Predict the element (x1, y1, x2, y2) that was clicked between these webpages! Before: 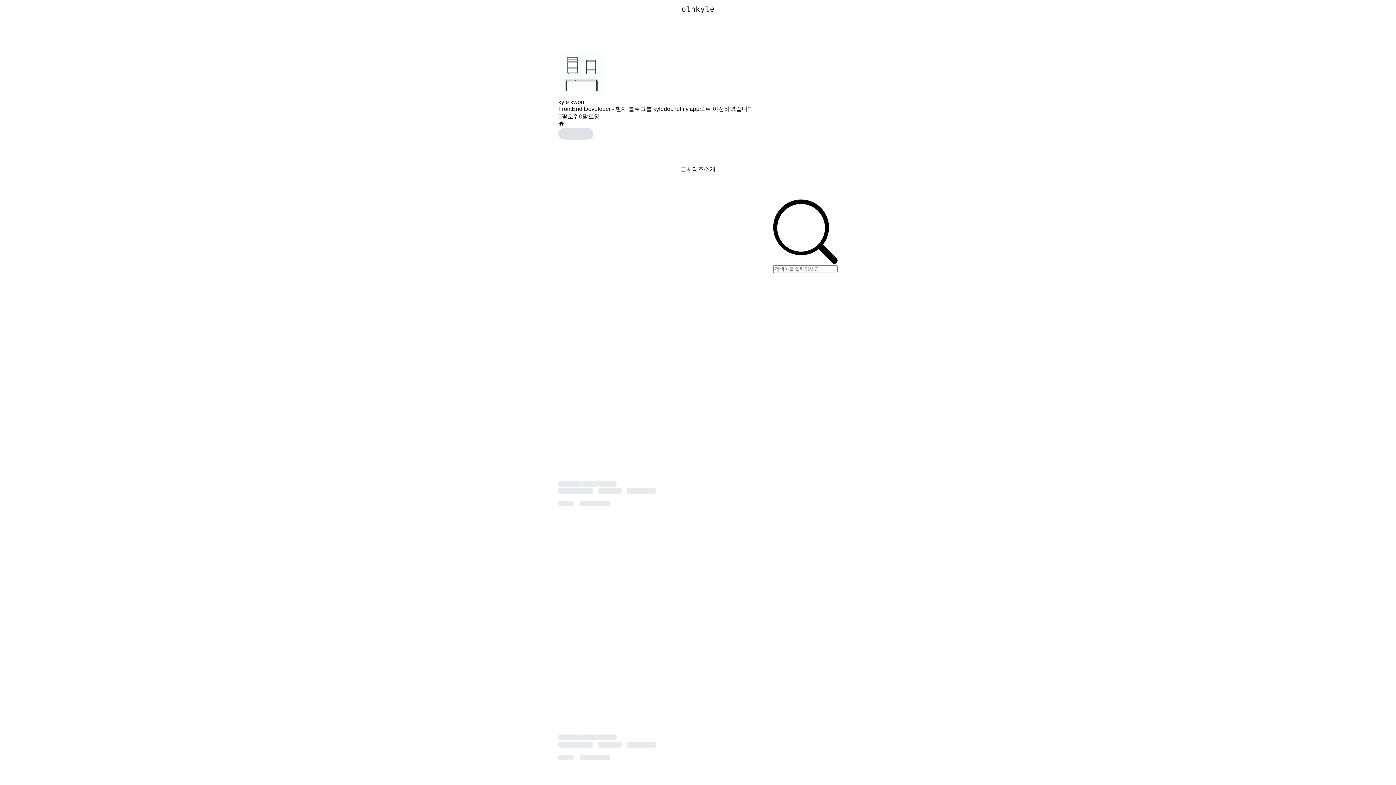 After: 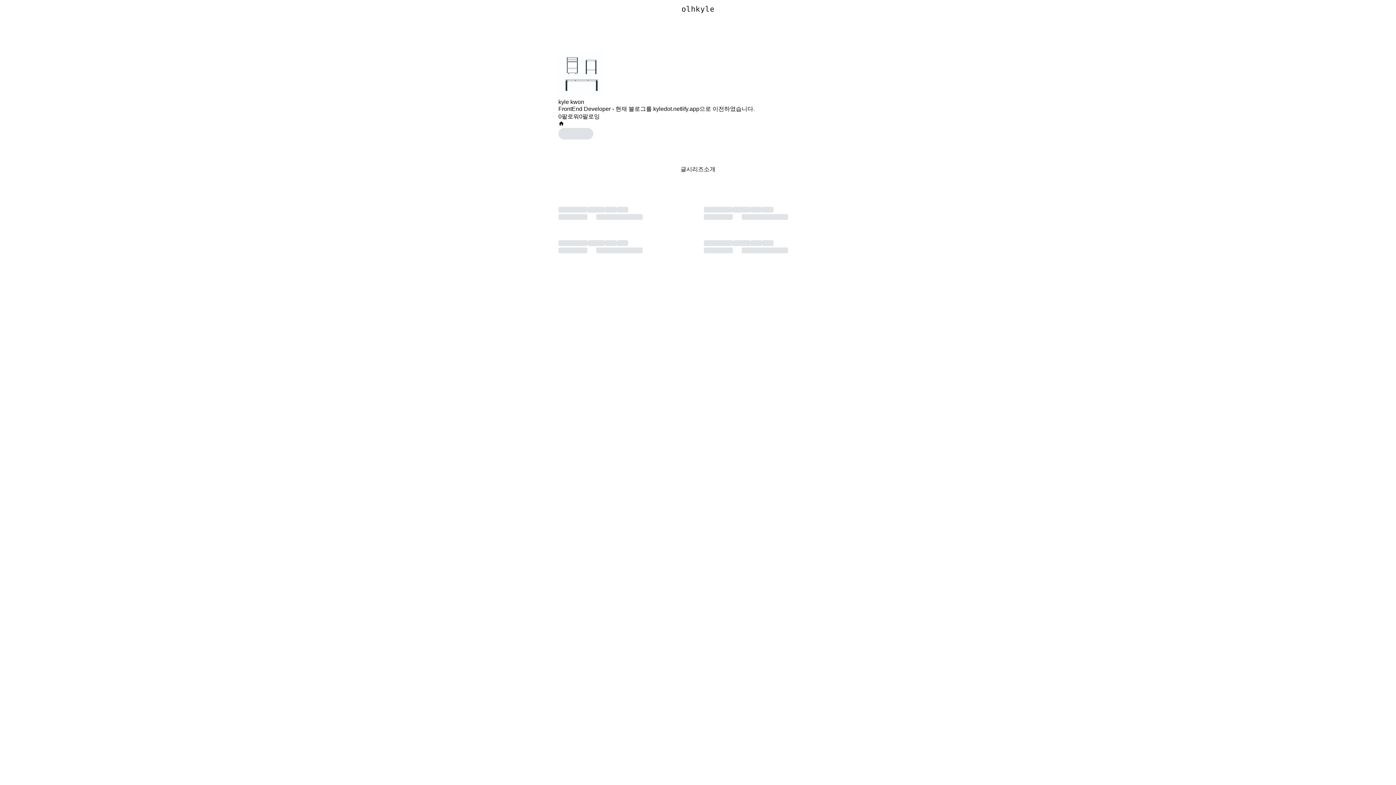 Action: label: 시리즈 bbox: (686, 165, 704, 173)